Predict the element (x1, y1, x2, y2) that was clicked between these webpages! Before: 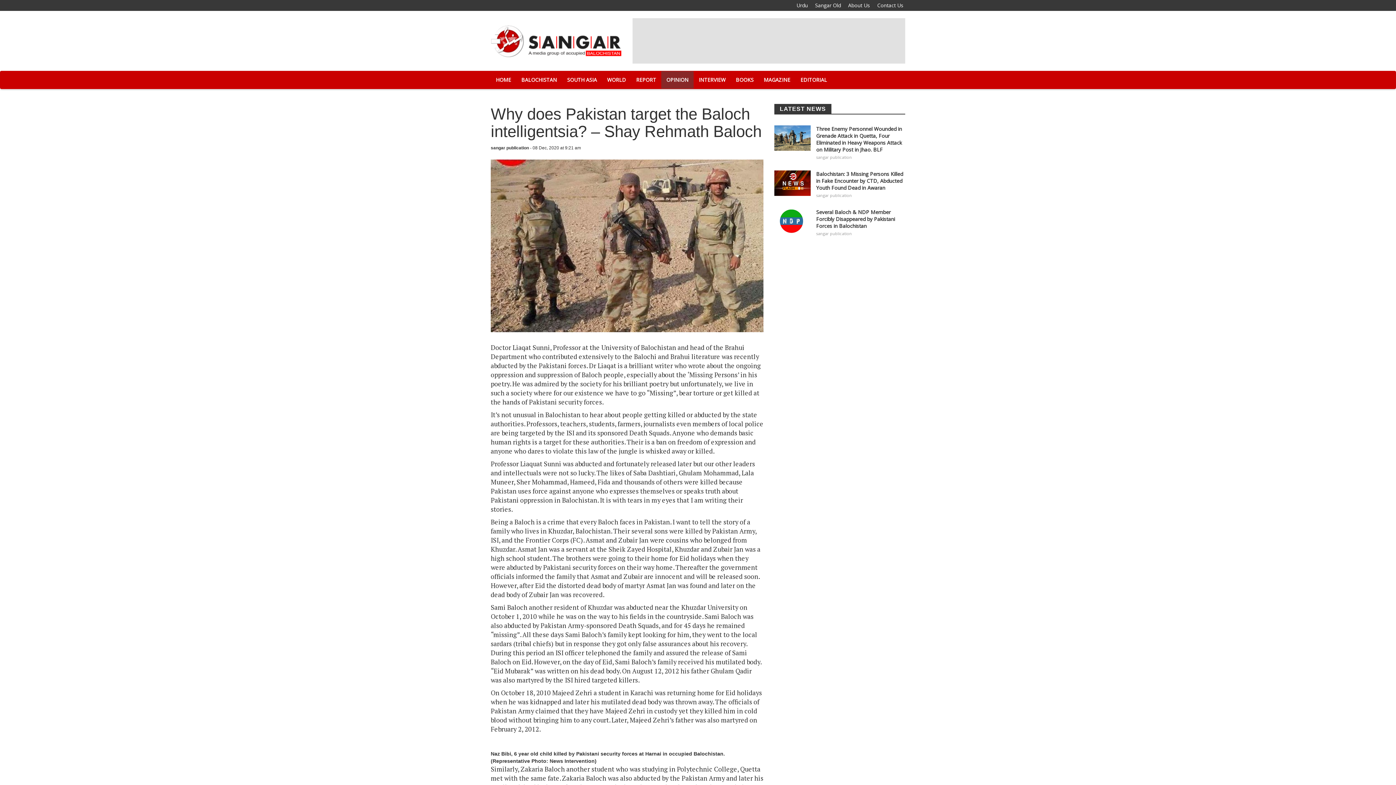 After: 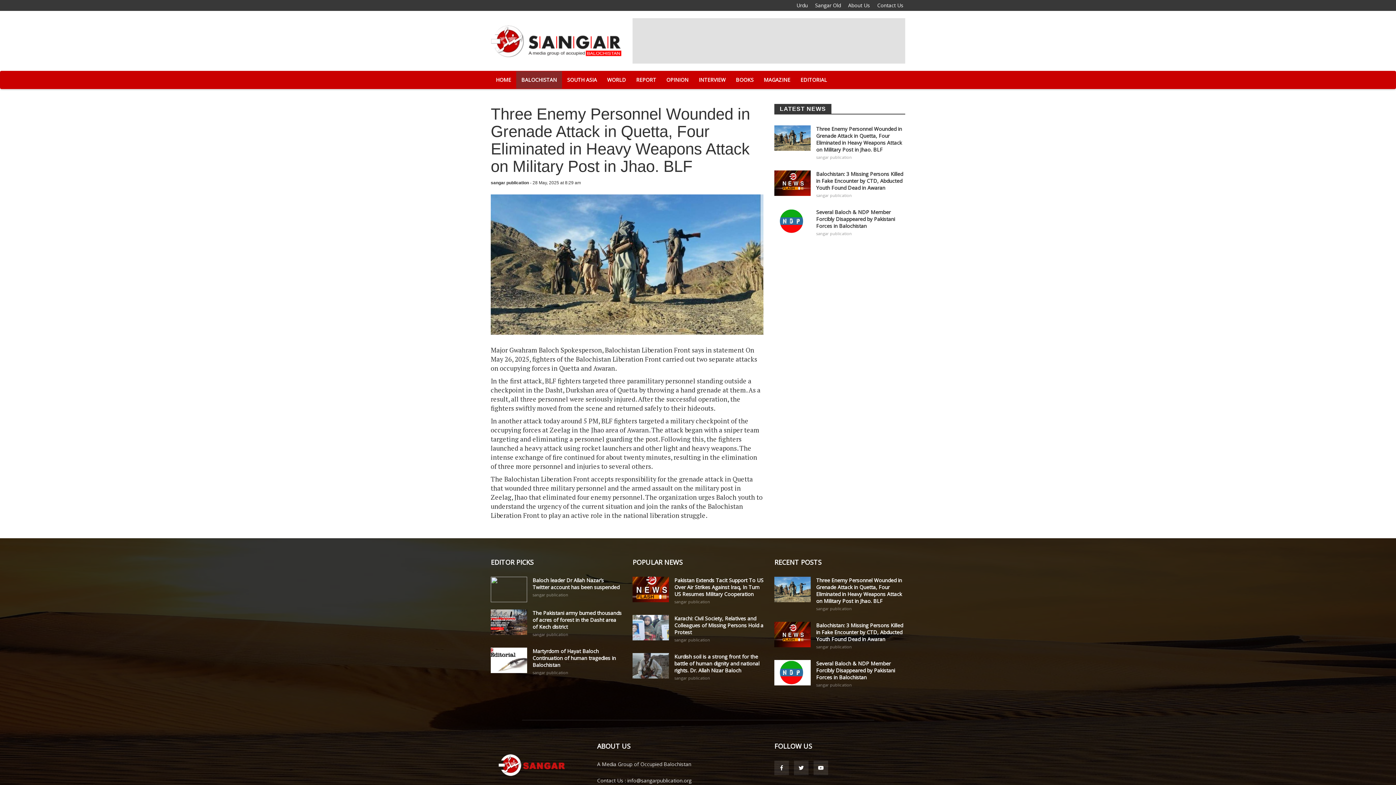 Action: label: Three Enemy Personnel Wounded in Grenade Attack in Quetta, Four Eliminated in Heavy Weapons Attack on Military Post in Jhao. BLF bbox: (816, 125, 905, 153)